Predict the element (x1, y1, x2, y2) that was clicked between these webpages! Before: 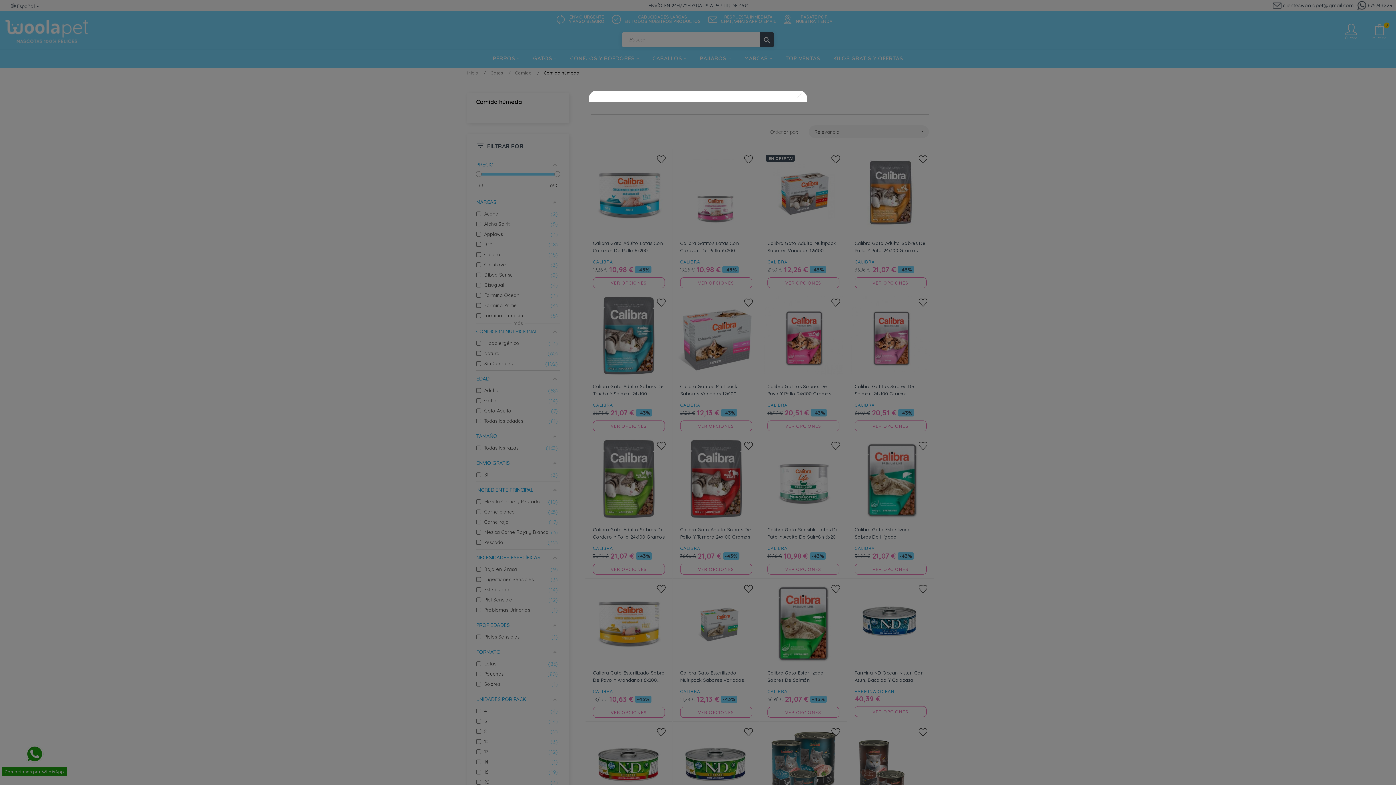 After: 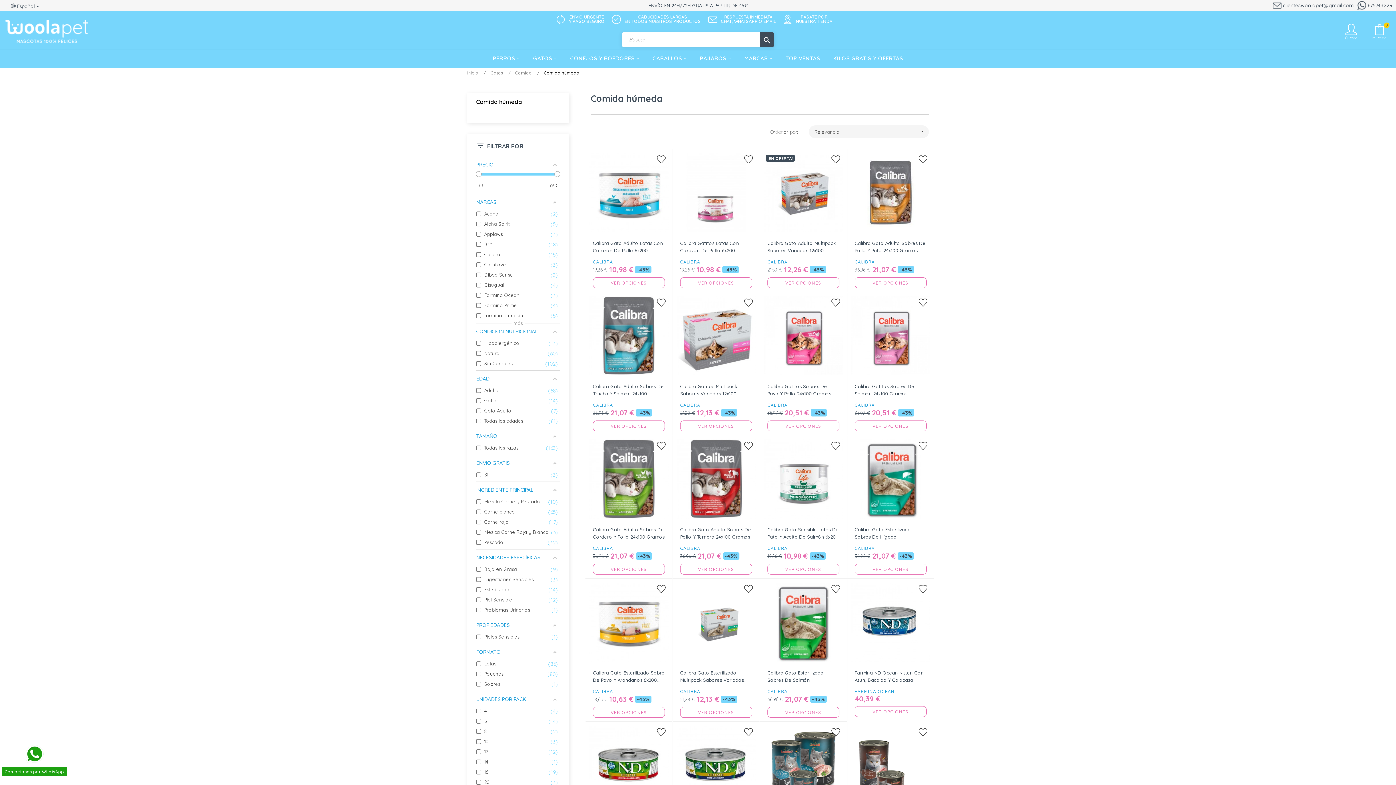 Action: bbox: (794, 91, 803, 100) label: Close